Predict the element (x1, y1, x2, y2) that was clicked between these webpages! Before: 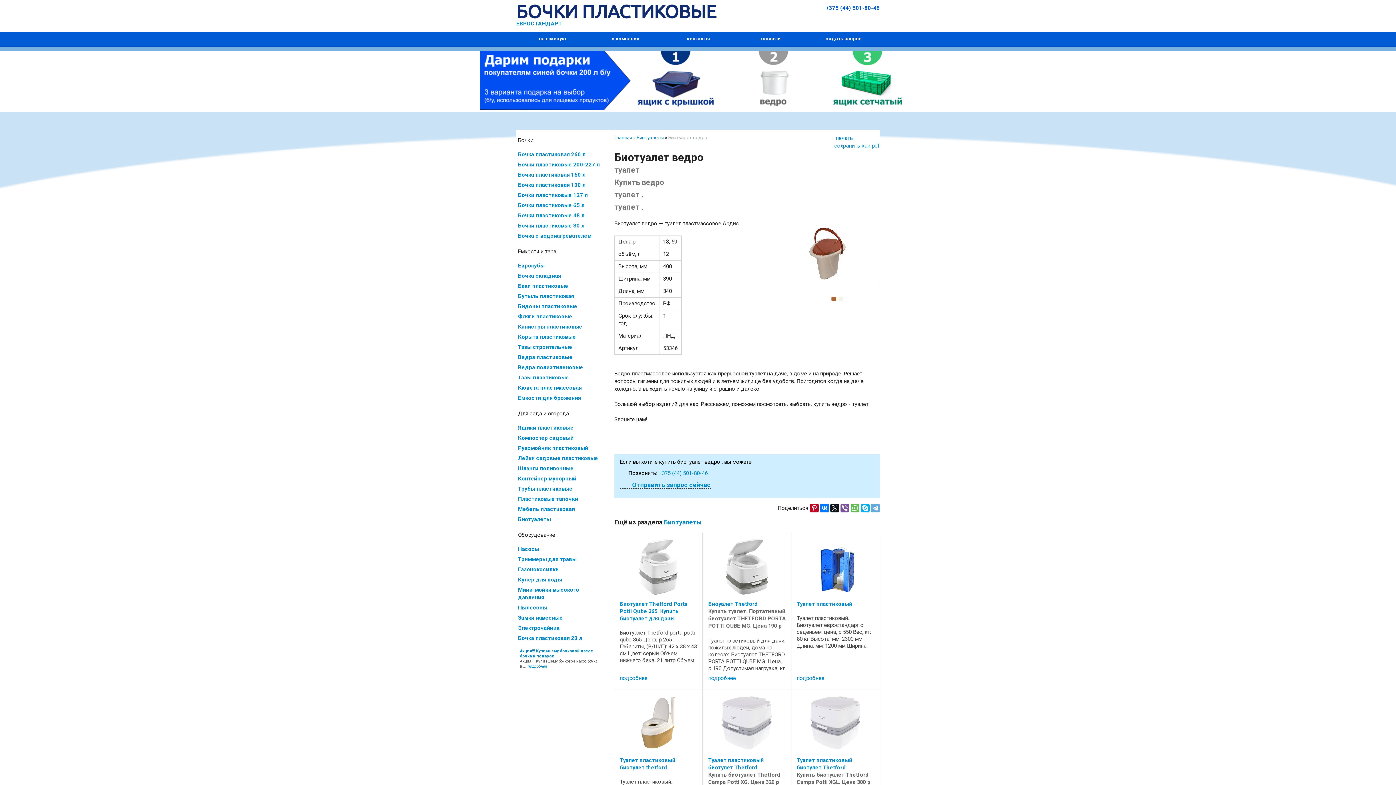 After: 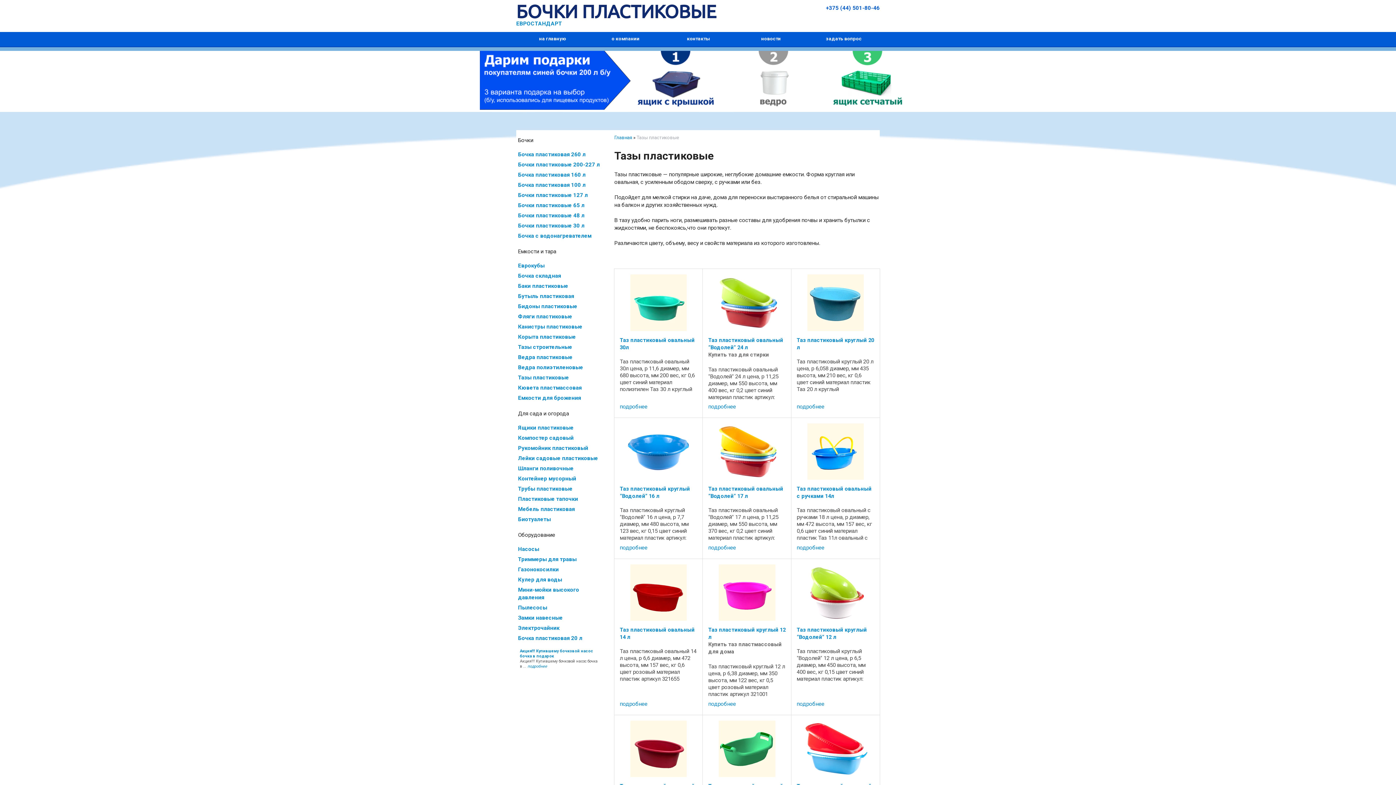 Action: bbox: (516, 373, 603, 383) label: Тазы пластиковые